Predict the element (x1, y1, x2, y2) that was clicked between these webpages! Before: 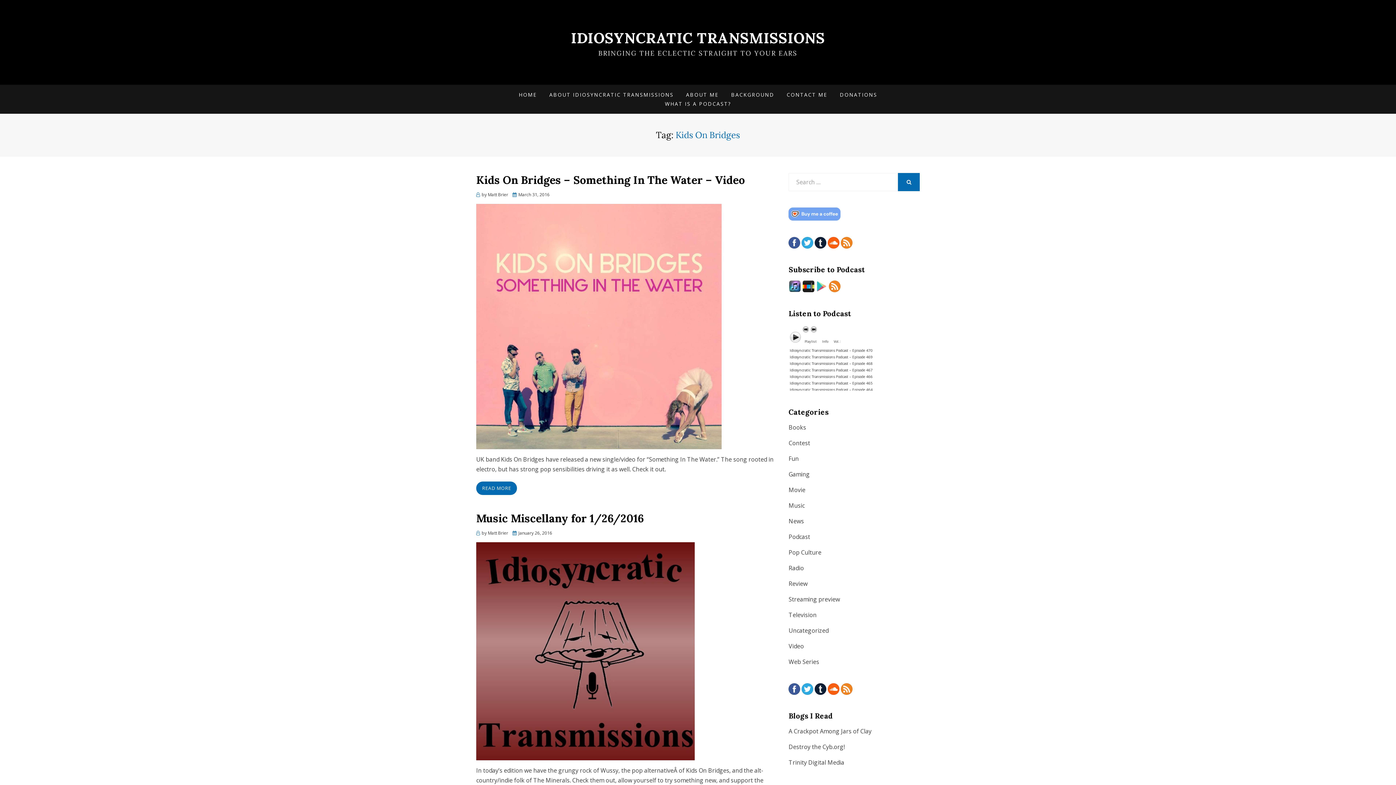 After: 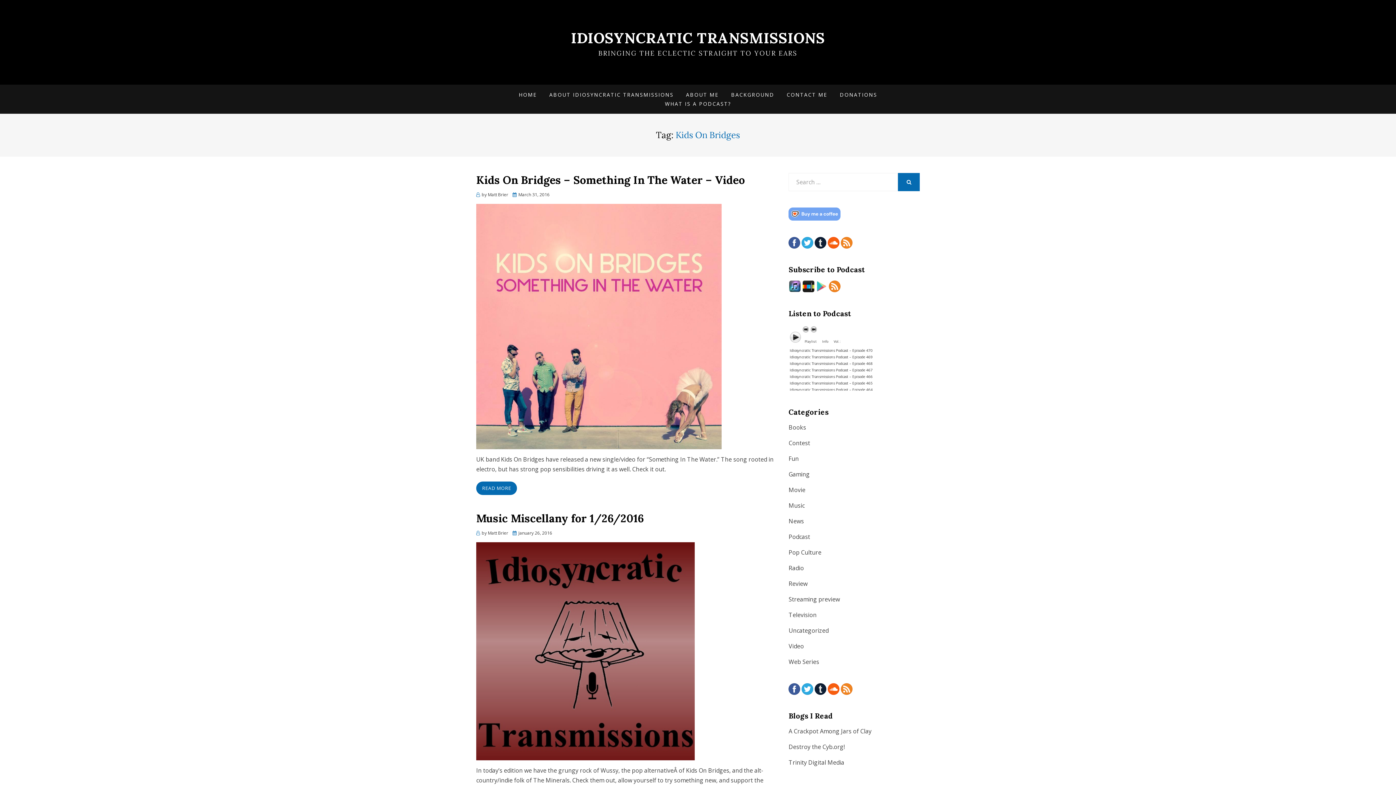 Action: bbox: (788, 281, 801, 289)